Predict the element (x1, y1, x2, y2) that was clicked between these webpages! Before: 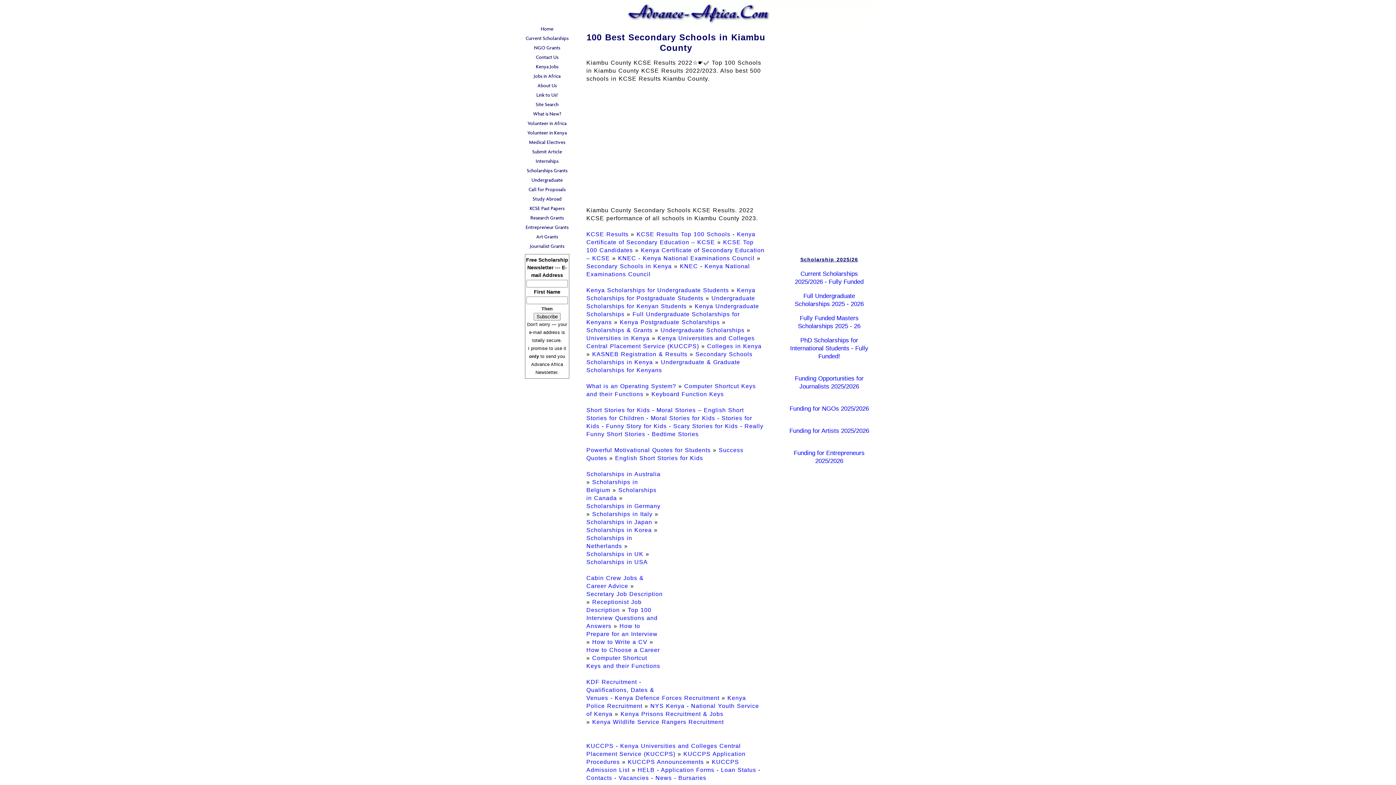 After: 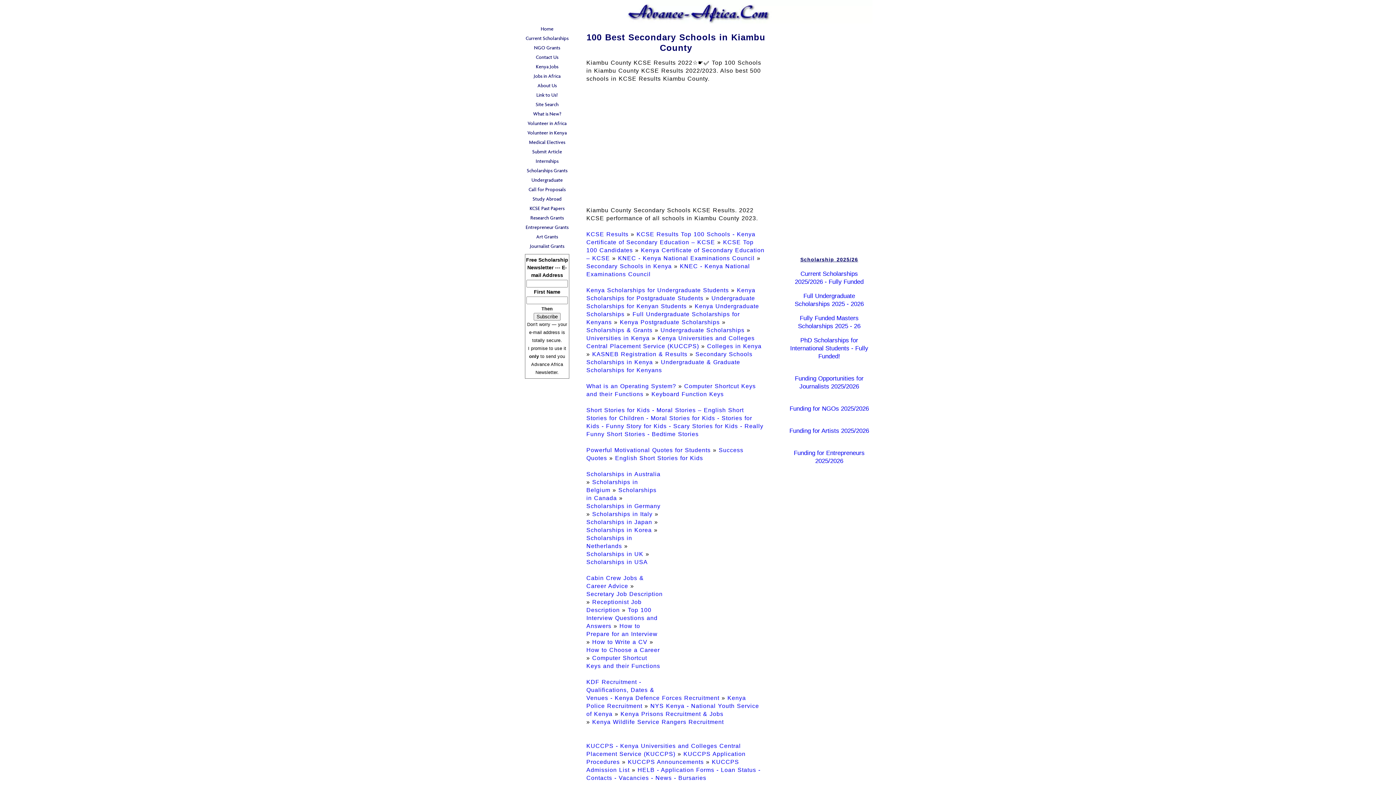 Action: bbox: (615, 455, 703, 461) label: English Short Stories for Kids